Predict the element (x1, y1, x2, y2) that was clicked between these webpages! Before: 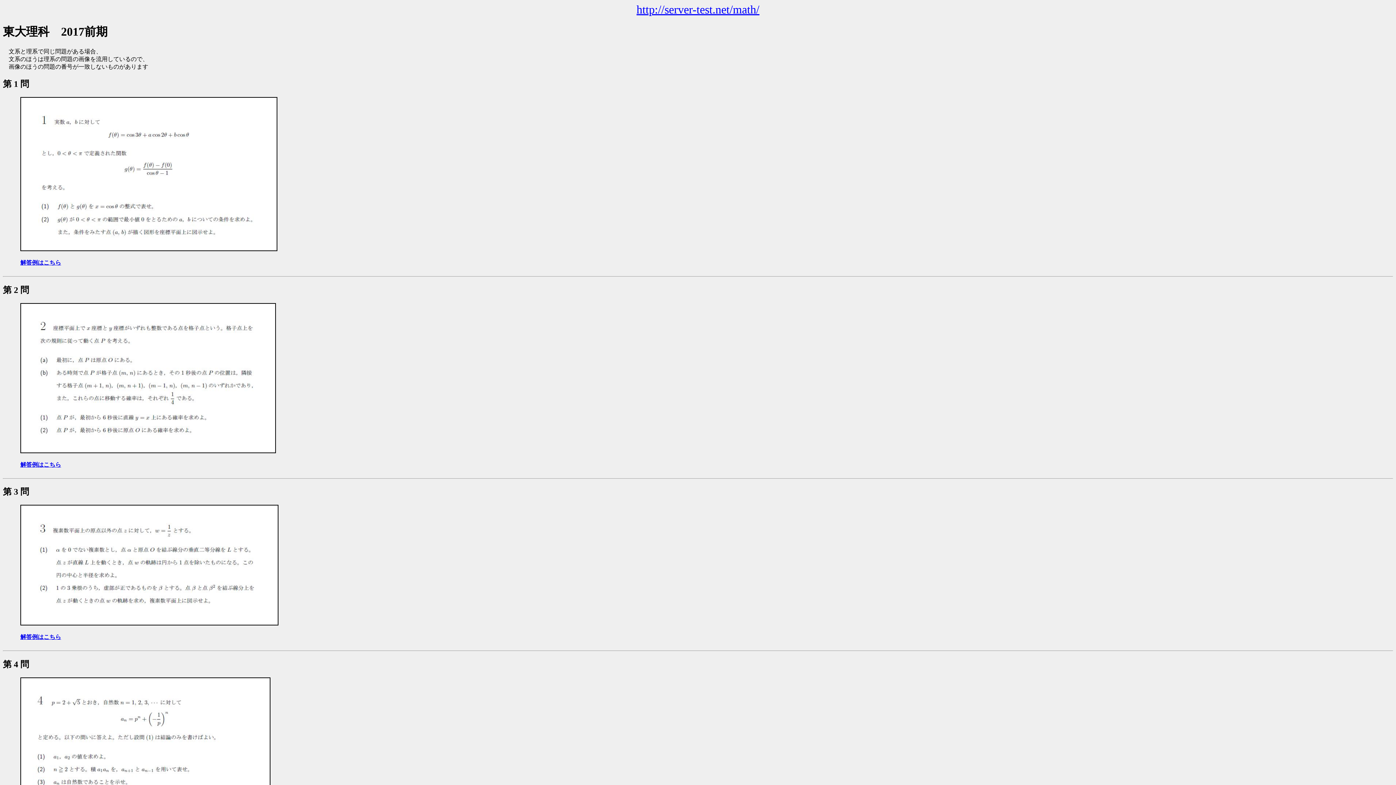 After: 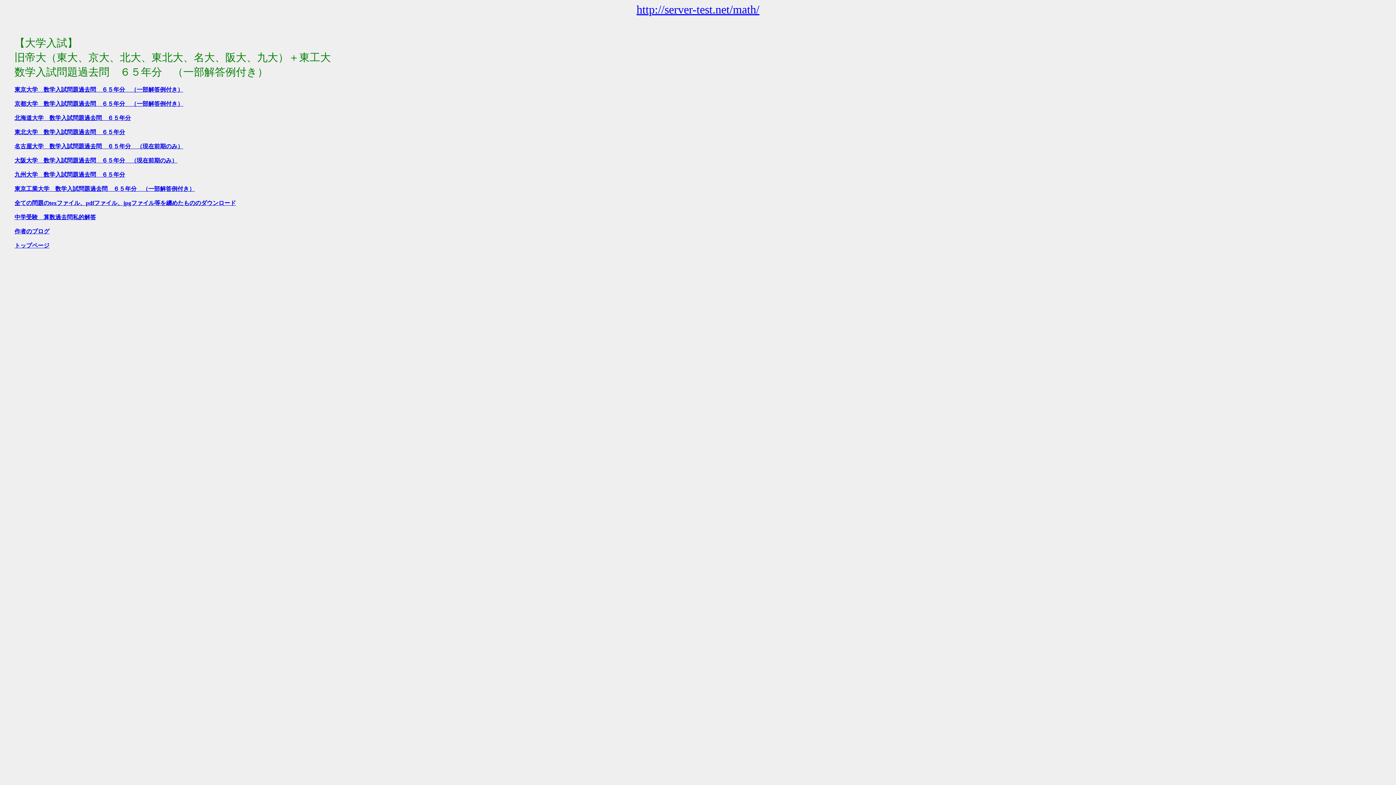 Action: label: http://server-test.net/math/ bbox: (636, 2, 759, 16)